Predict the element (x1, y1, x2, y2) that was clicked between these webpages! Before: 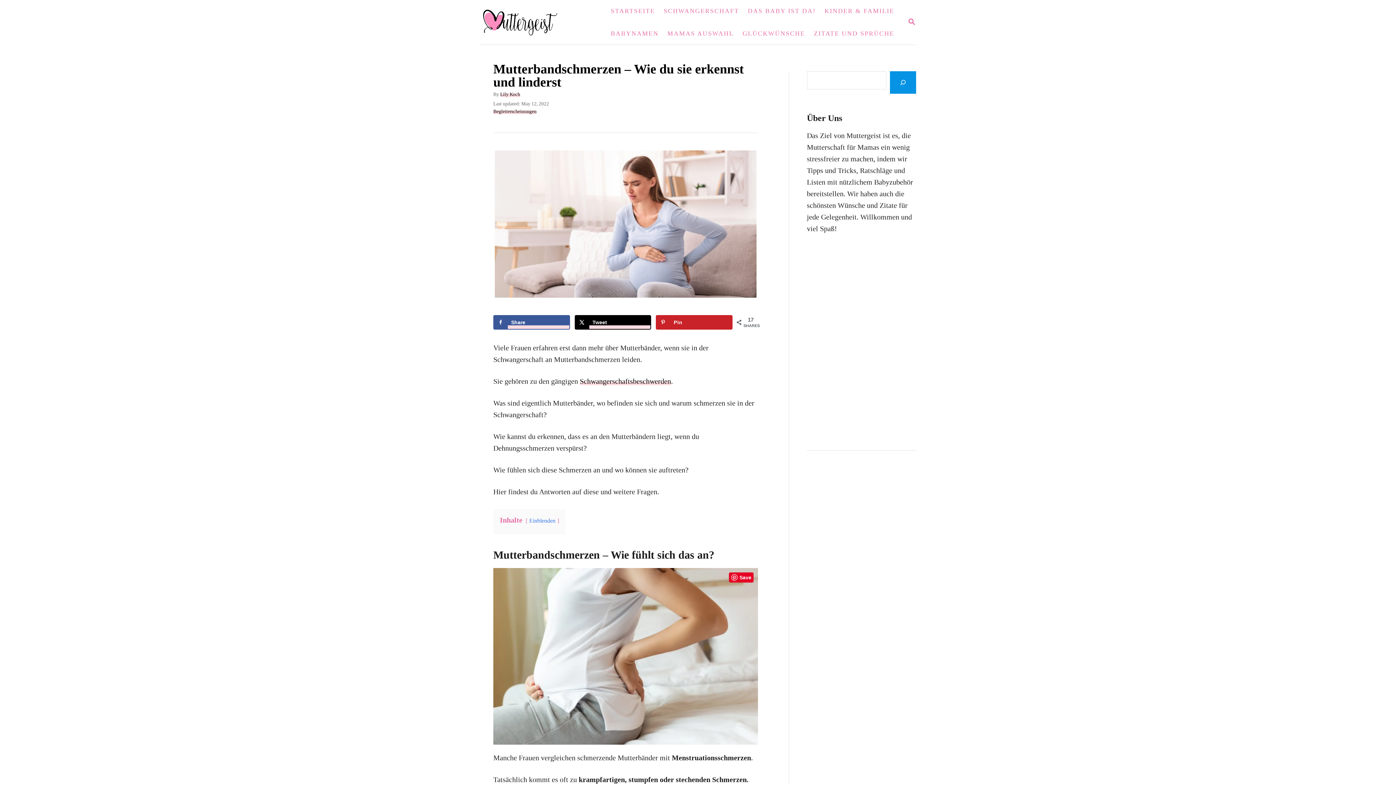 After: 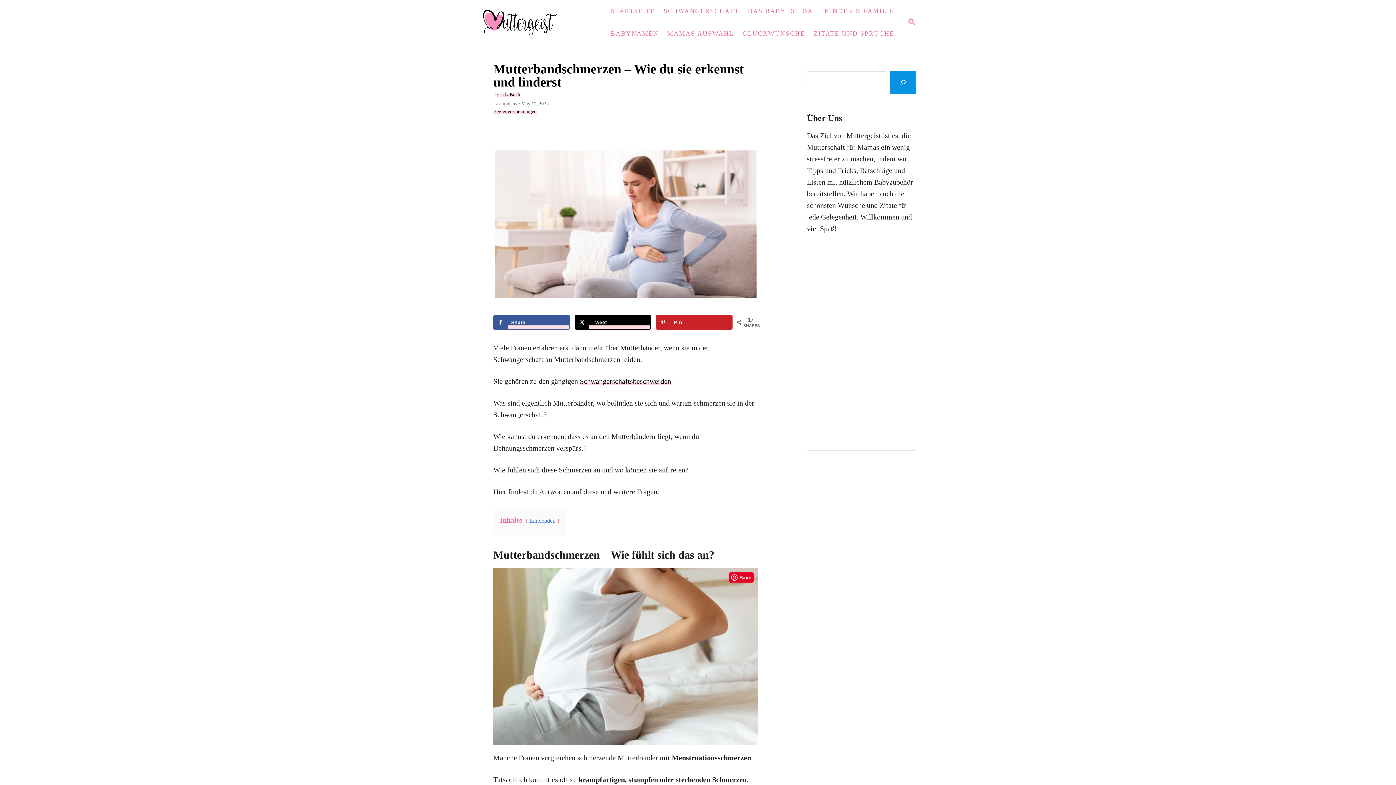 Action: label: Save bbox: (729, 572, 753, 582)